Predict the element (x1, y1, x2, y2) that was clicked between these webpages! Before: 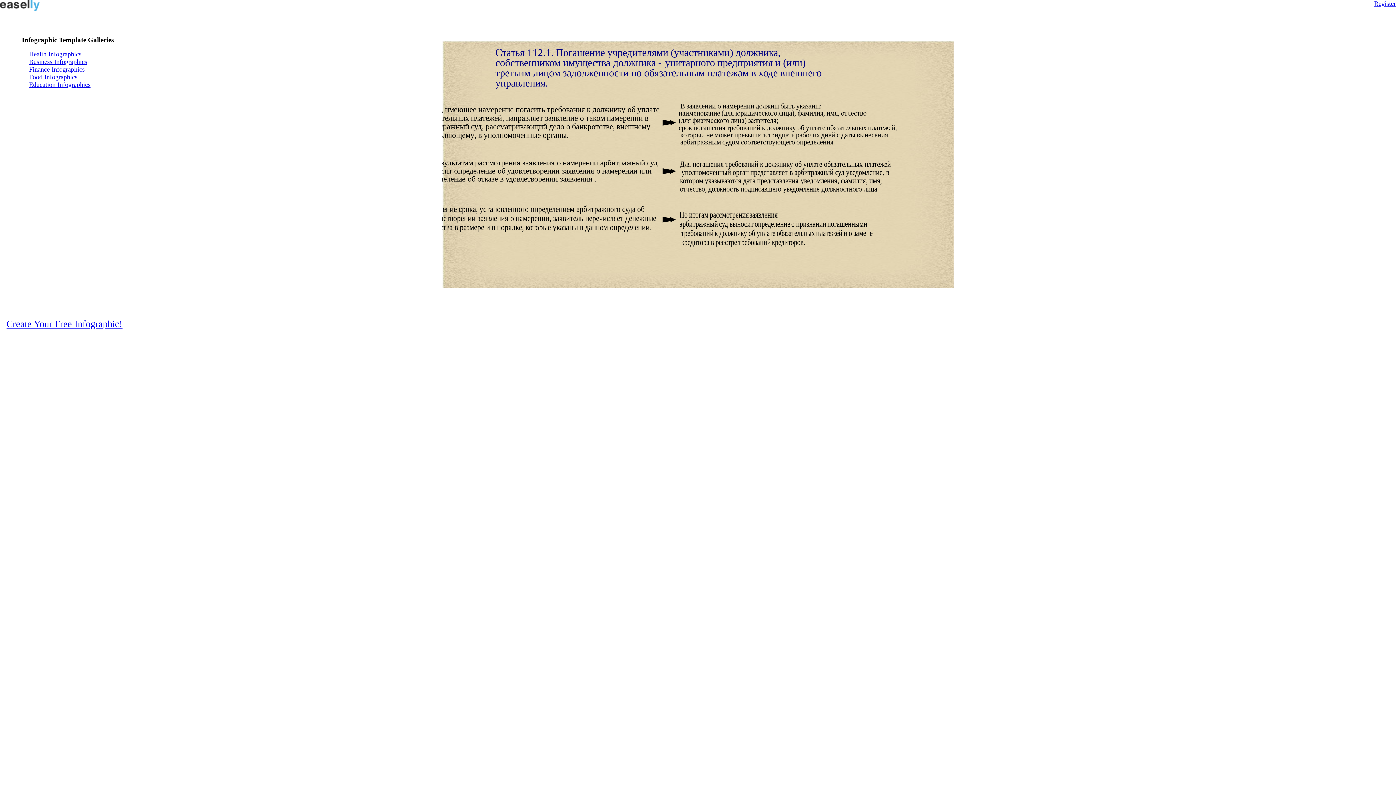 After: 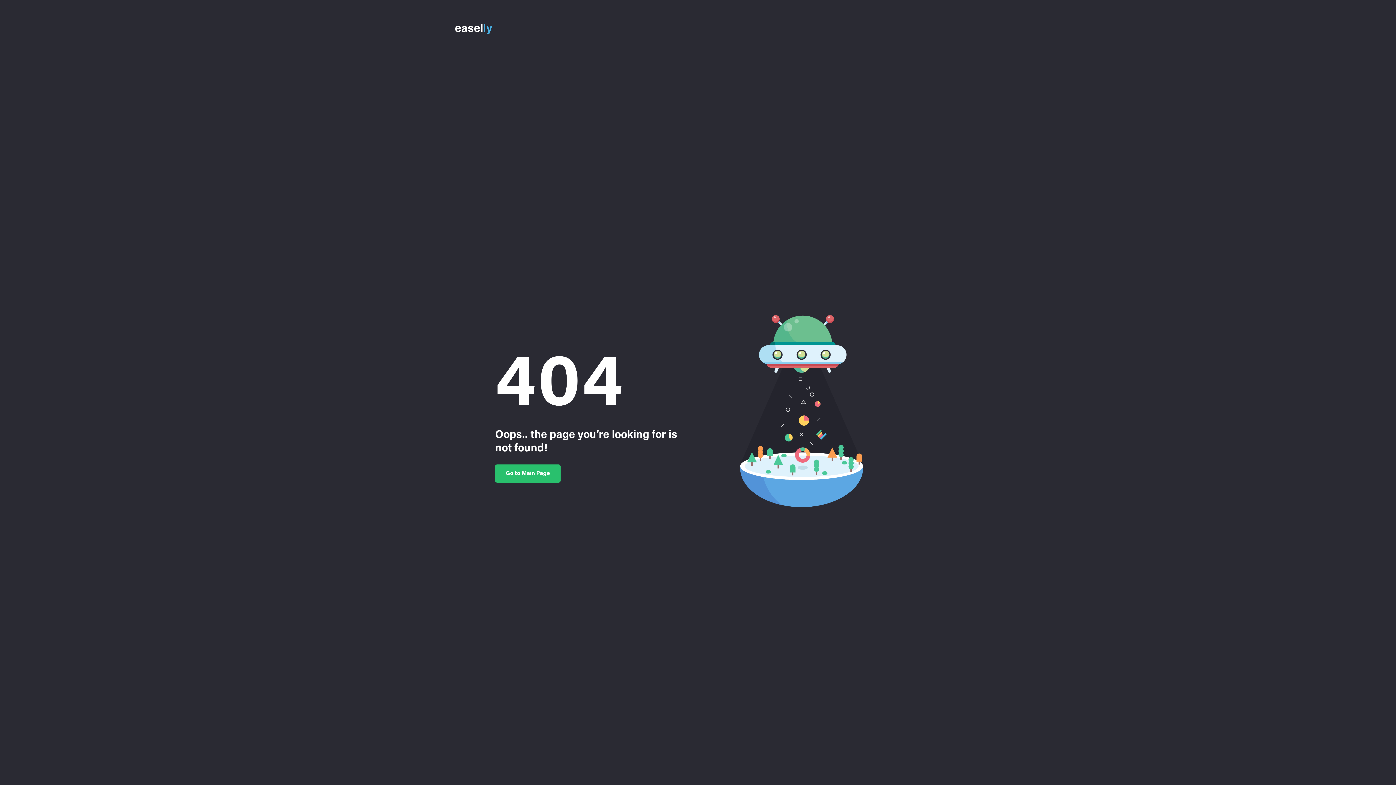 Action: bbox: (29, 73, 77, 80) label: Food Infographics